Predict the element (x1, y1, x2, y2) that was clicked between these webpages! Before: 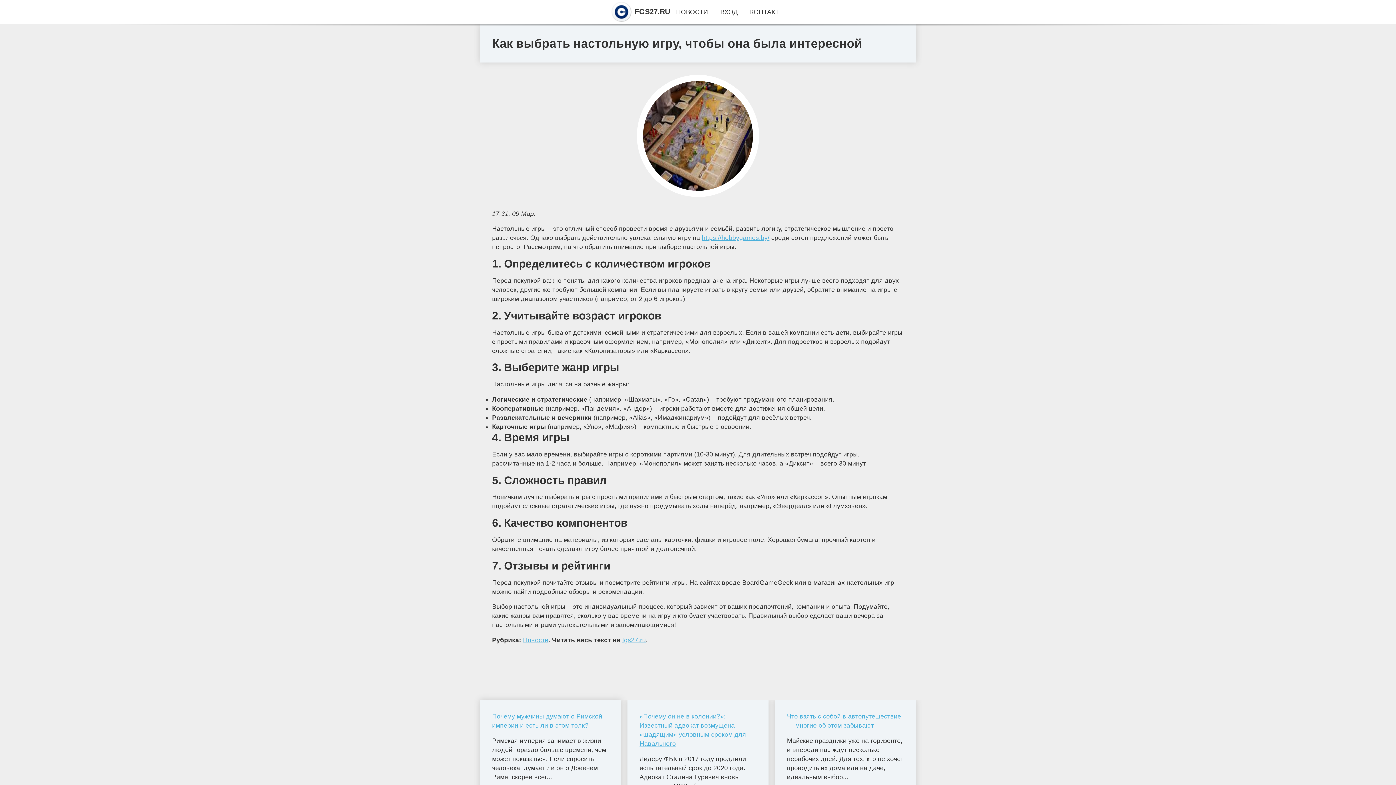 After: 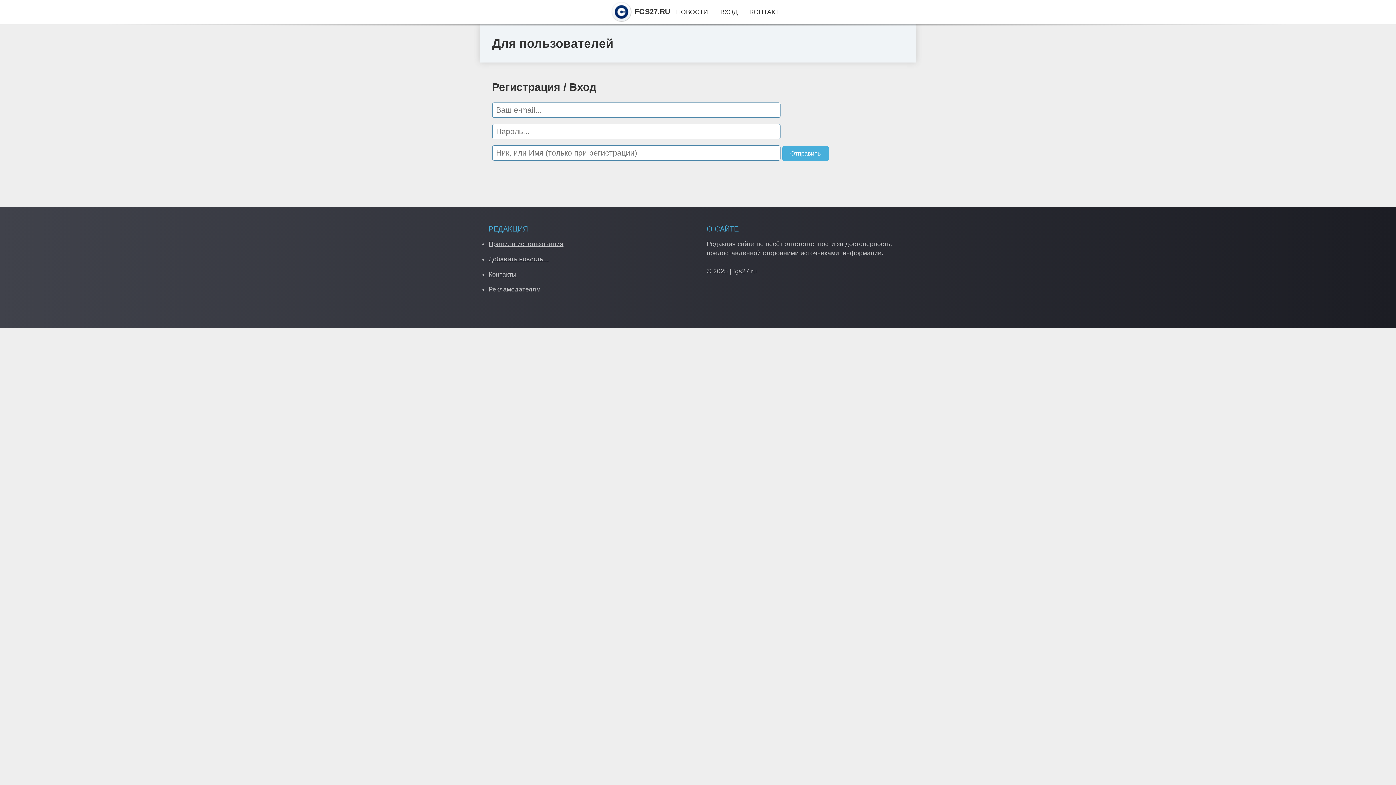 Action: label: ВХОД bbox: (720, 8, 738, 15)